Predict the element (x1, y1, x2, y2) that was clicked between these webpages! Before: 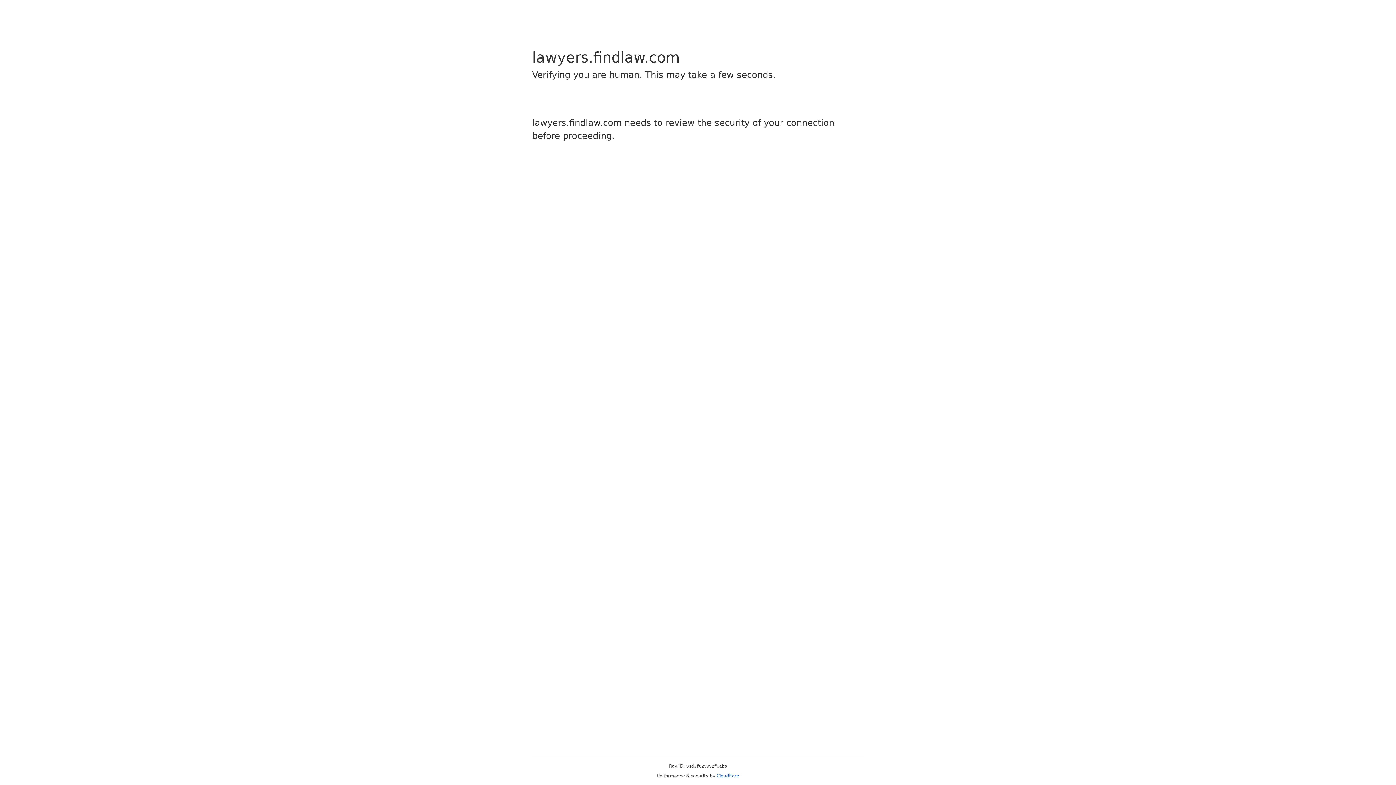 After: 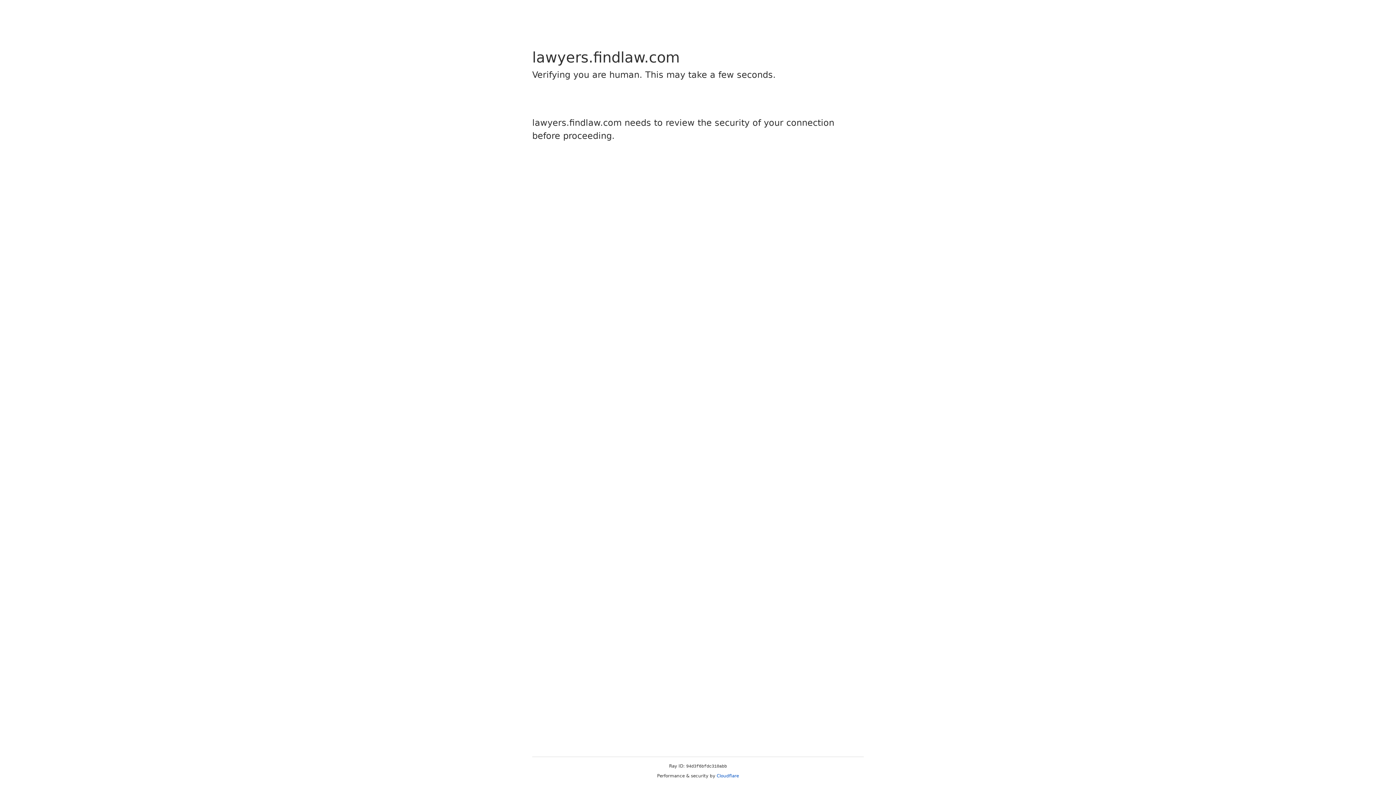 Action: bbox: (716, 773, 739, 778) label: Cloudflare